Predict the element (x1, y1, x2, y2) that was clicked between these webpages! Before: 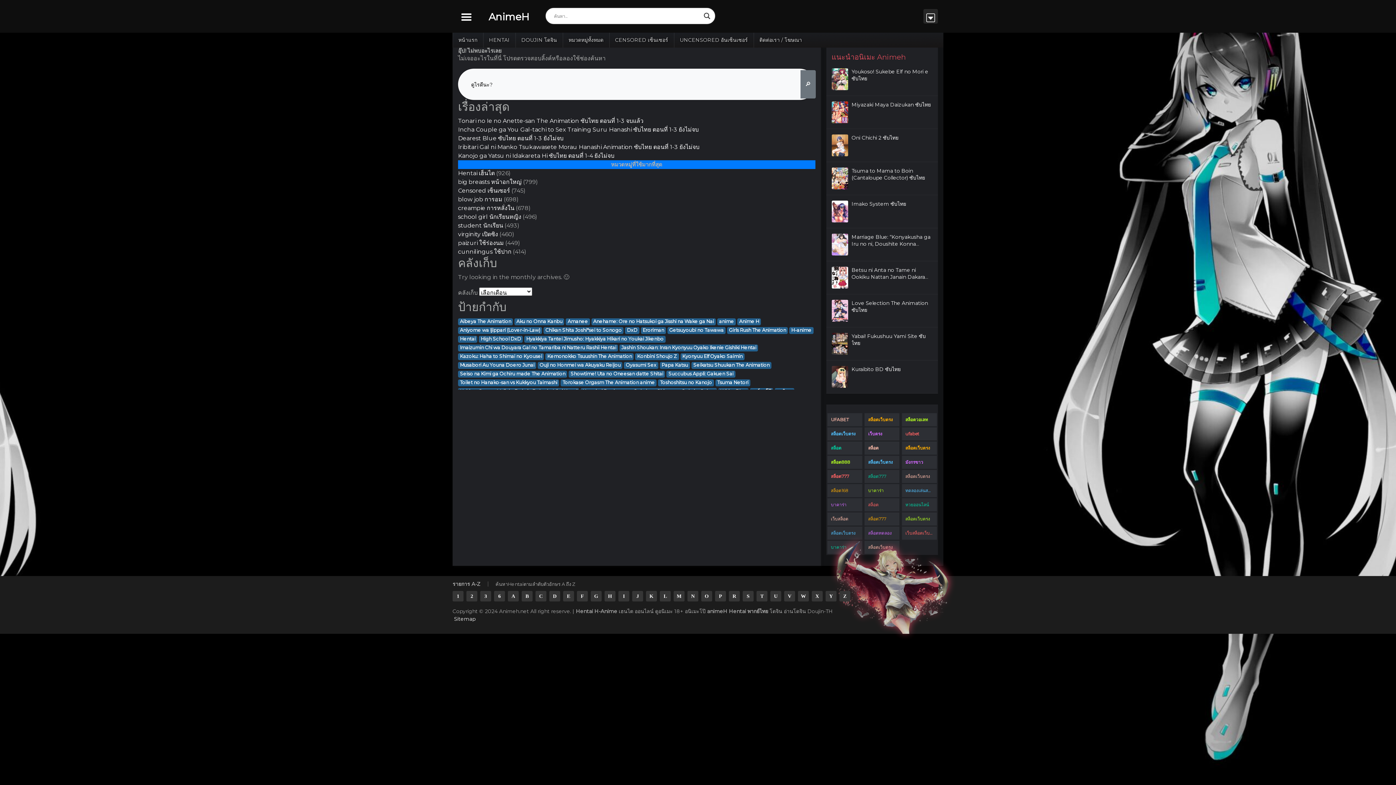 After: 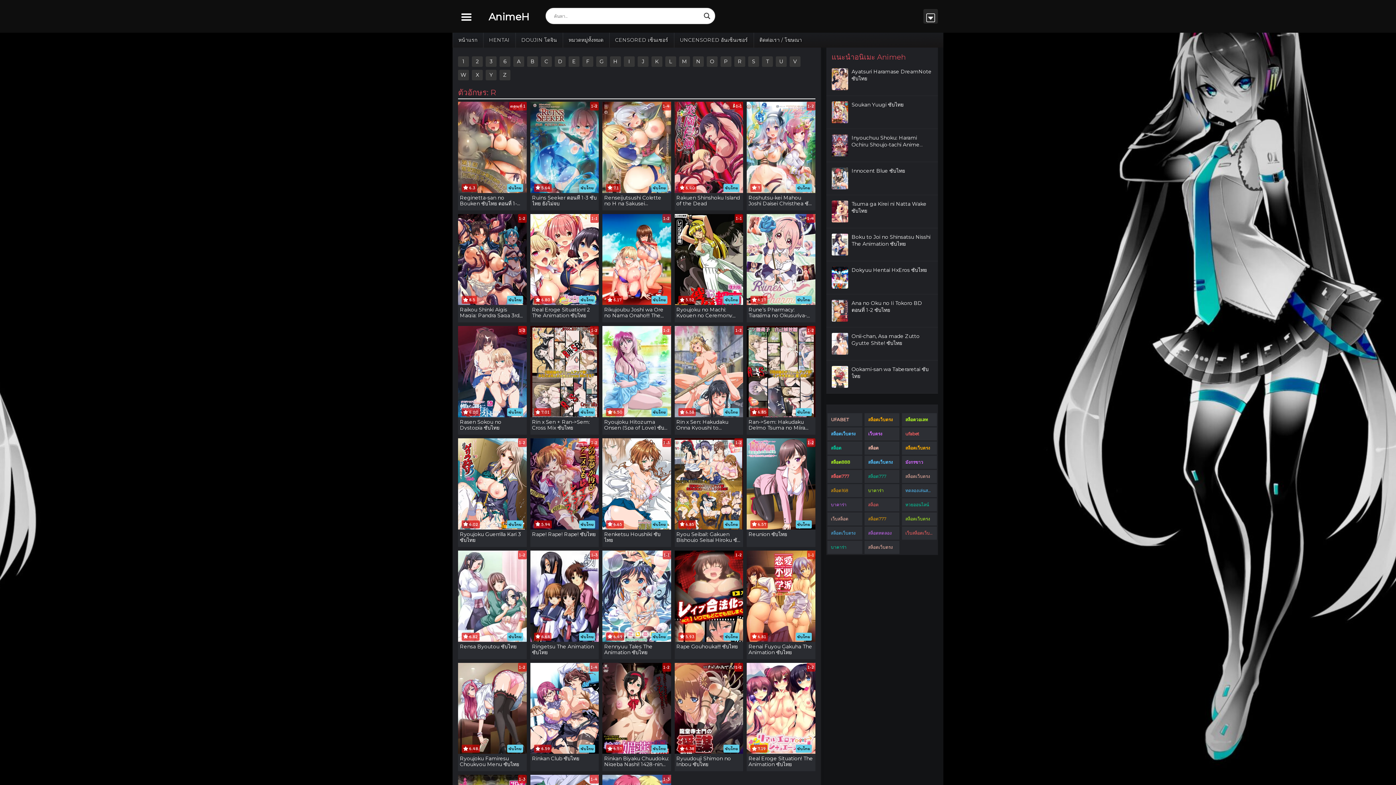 Action: bbox: (729, 591, 740, 601) label: R